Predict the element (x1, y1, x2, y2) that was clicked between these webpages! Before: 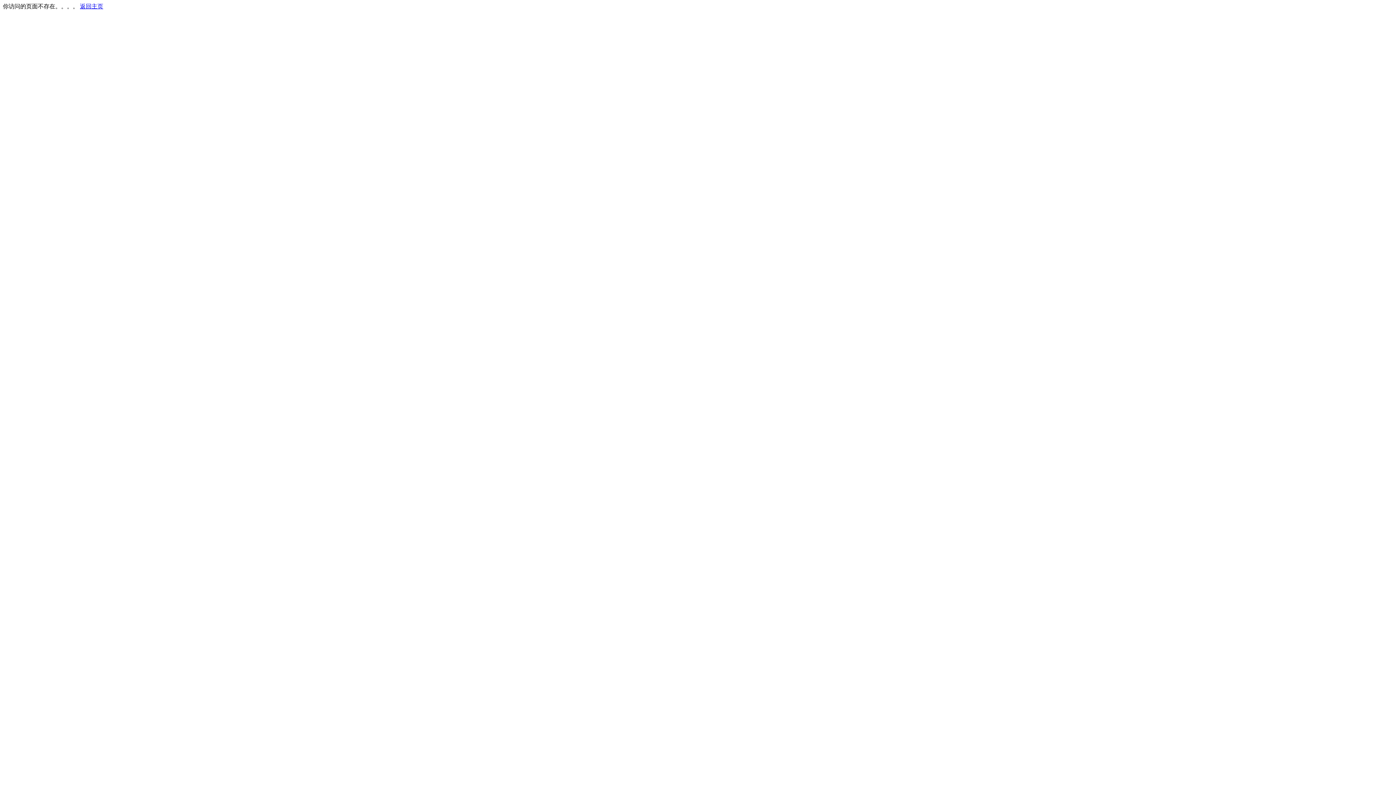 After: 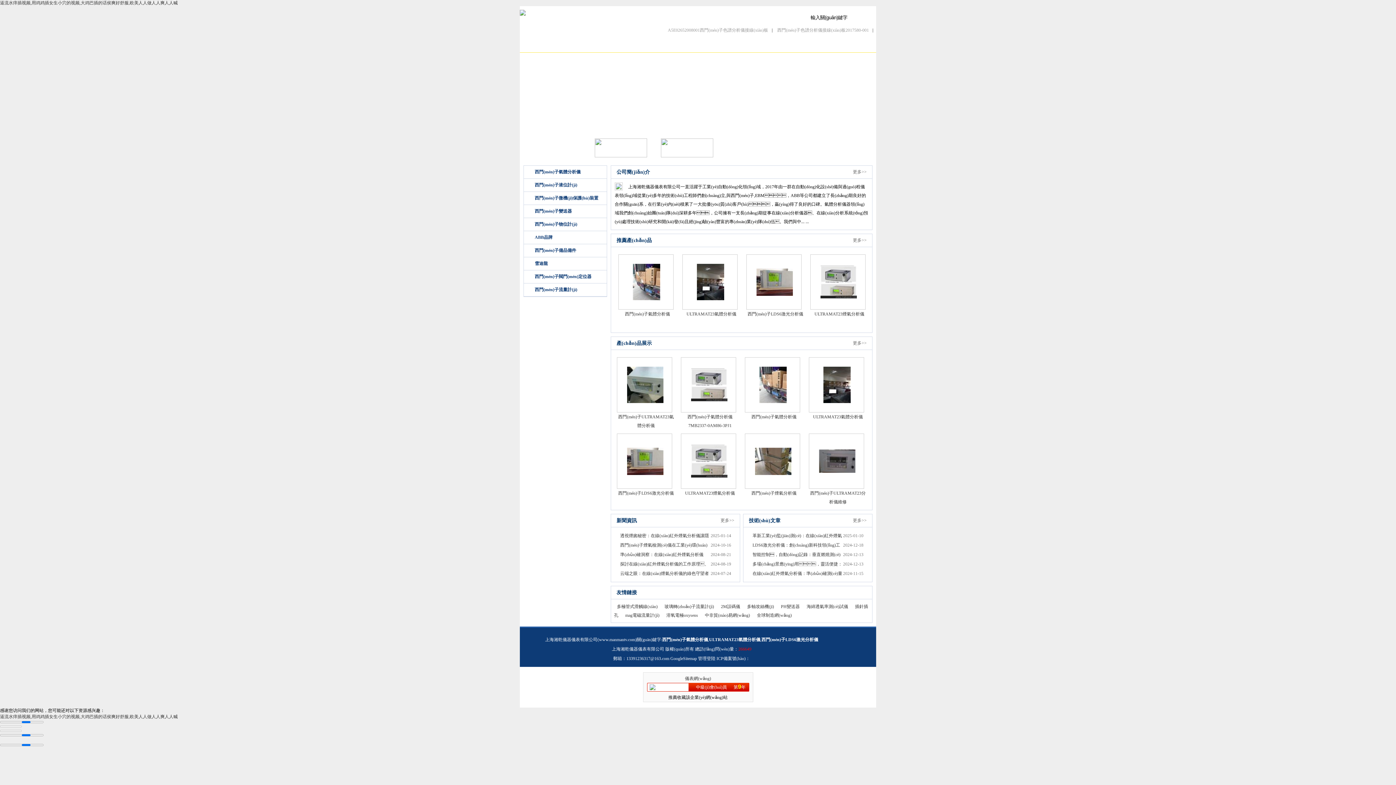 Action: bbox: (80, 3, 103, 9) label: 返回主页